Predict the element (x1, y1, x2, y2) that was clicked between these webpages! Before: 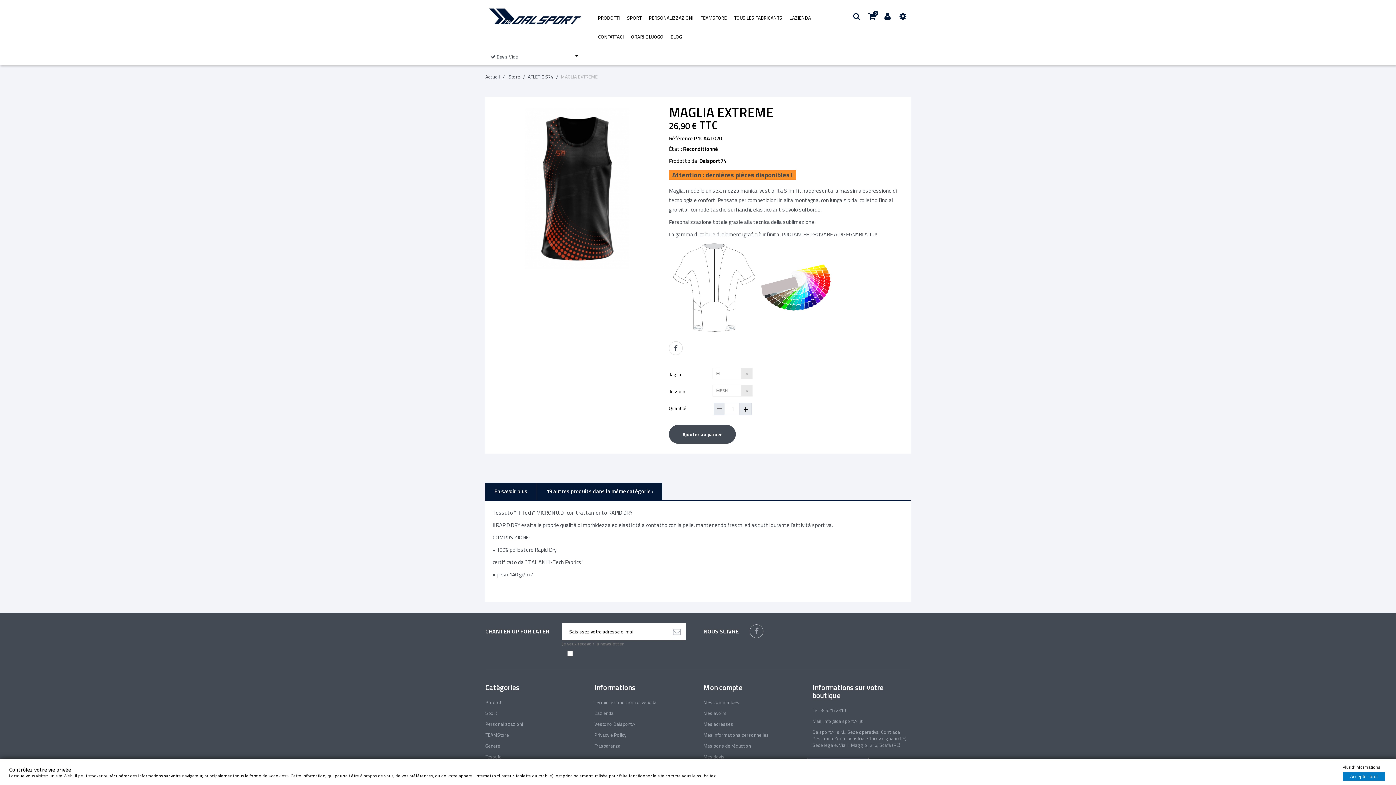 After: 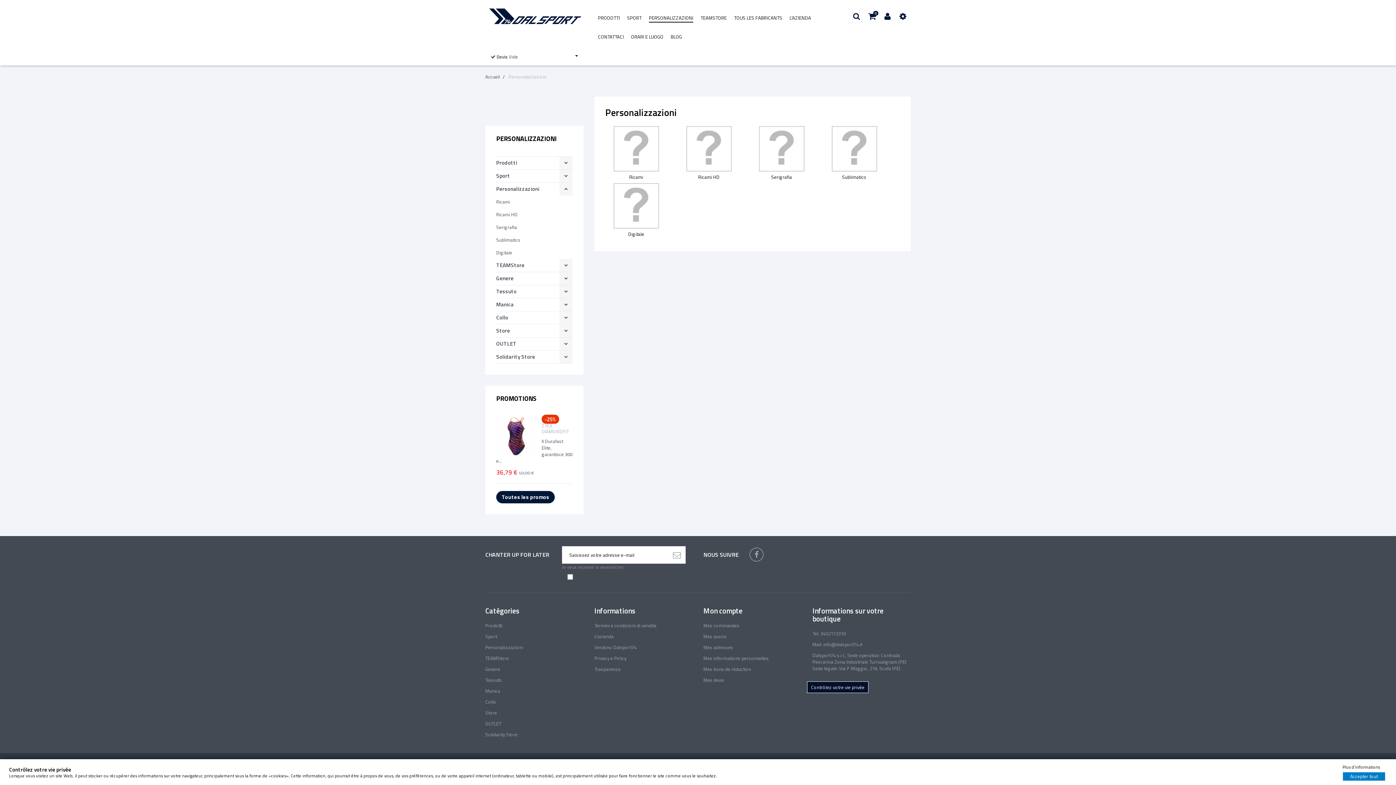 Action: label: Personalizzazioni bbox: (485, 720, 523, 728)